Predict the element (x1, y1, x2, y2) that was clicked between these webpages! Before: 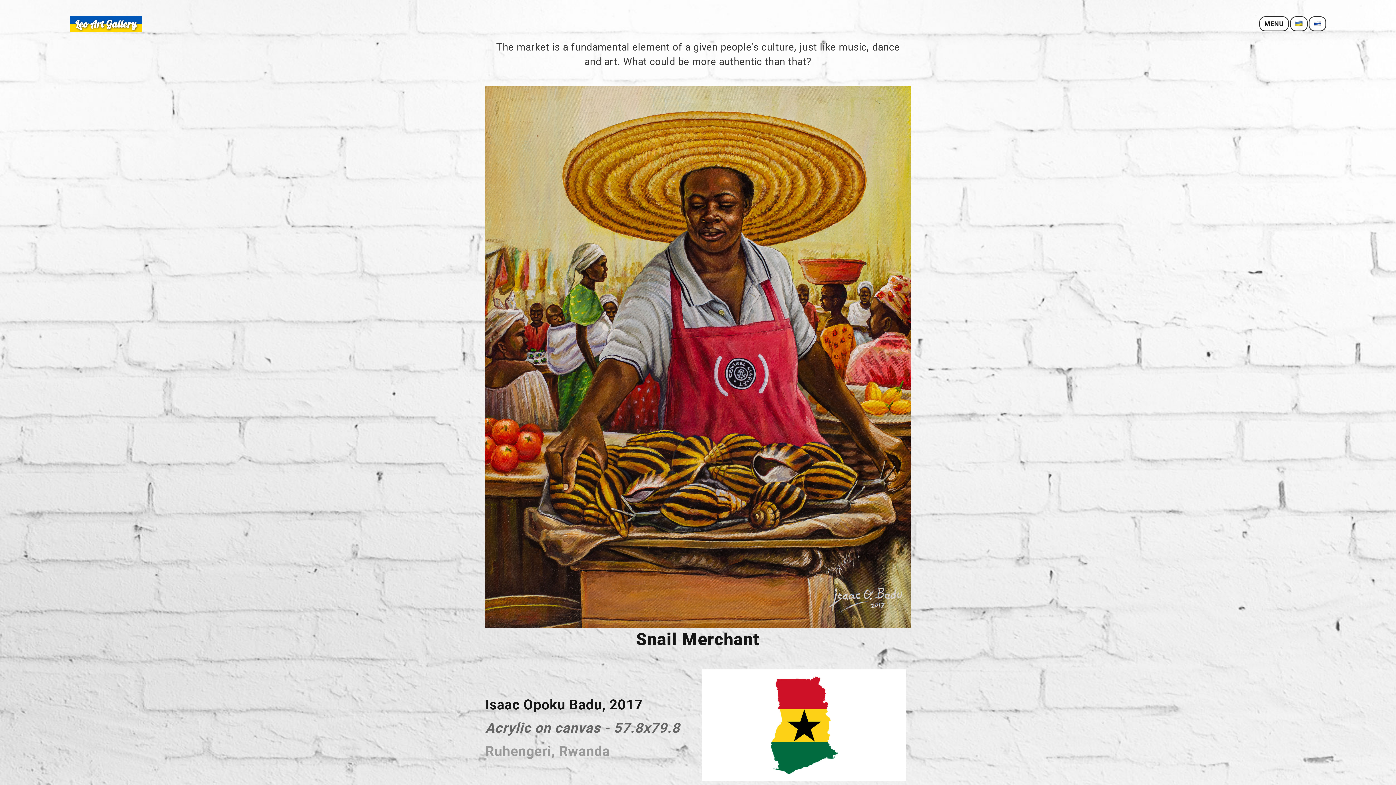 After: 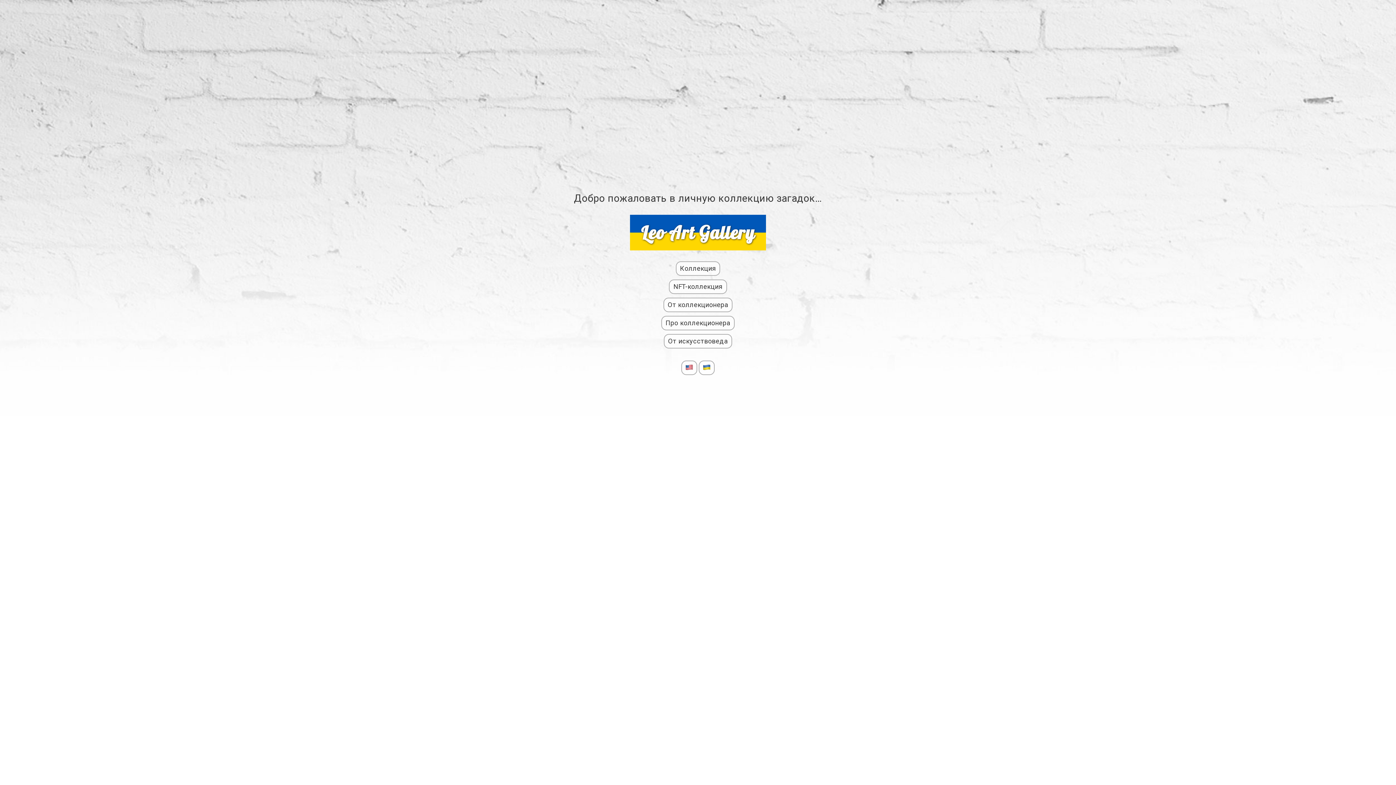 Action: bbox: (1309, 20, 1326, 26)